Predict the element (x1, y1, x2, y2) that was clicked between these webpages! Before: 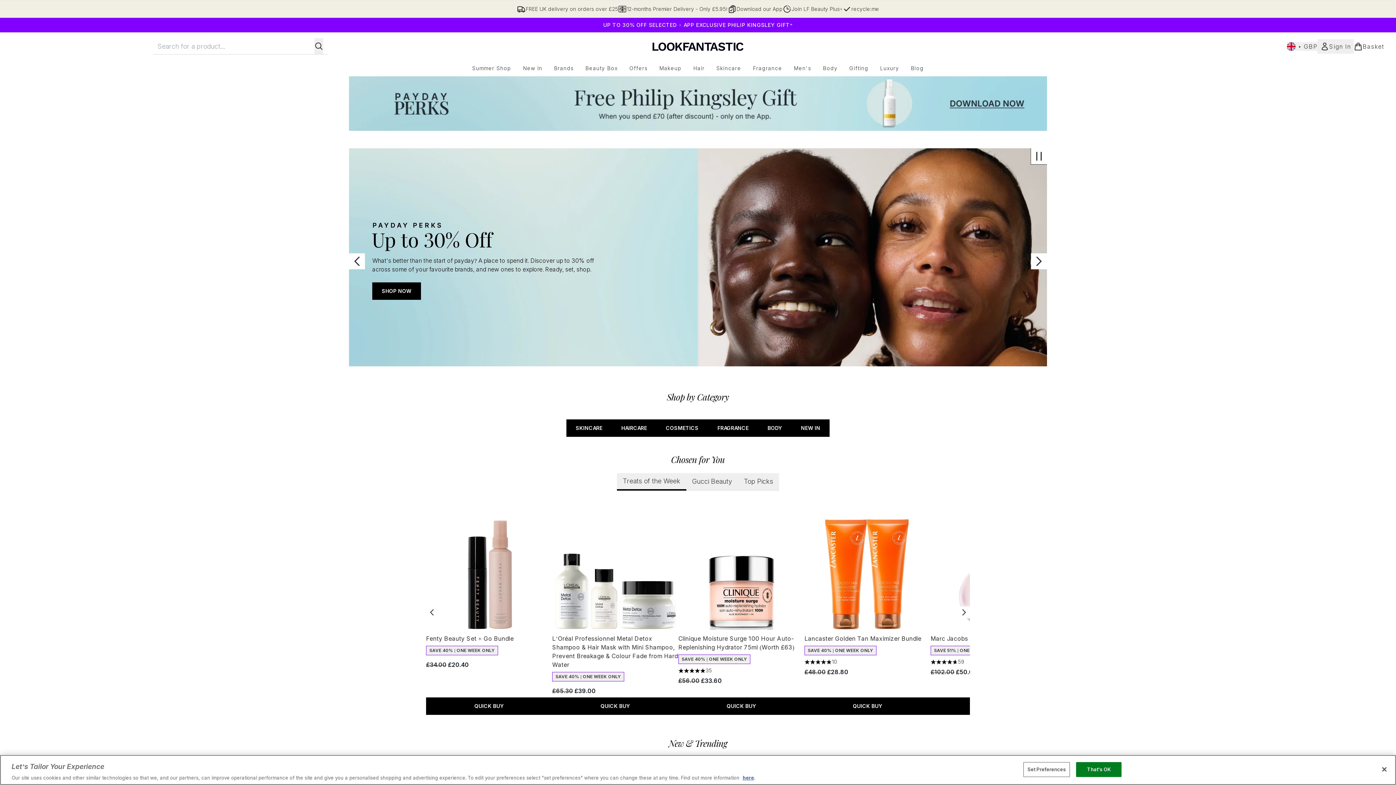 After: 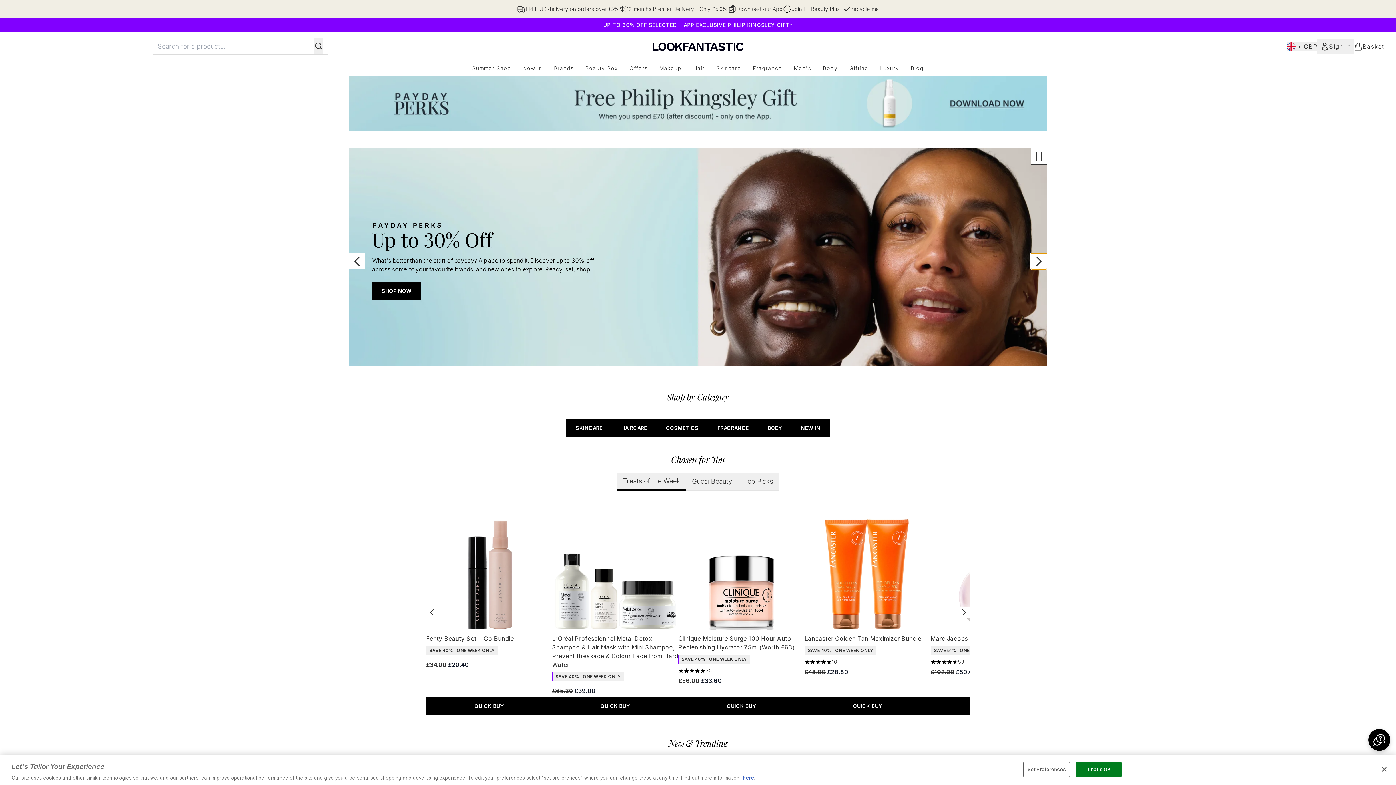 Action: label: Next product bbox: (1031, 253, 1047, 269)